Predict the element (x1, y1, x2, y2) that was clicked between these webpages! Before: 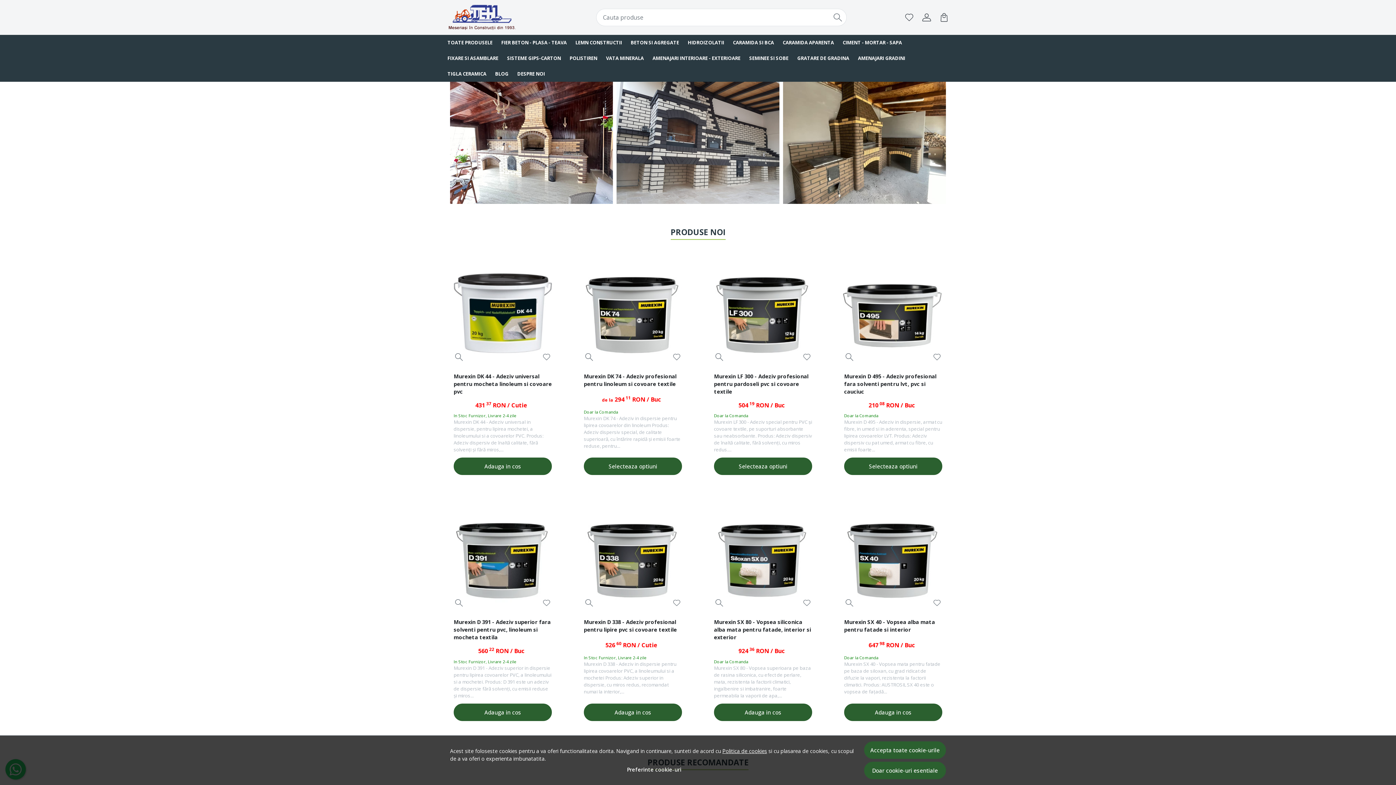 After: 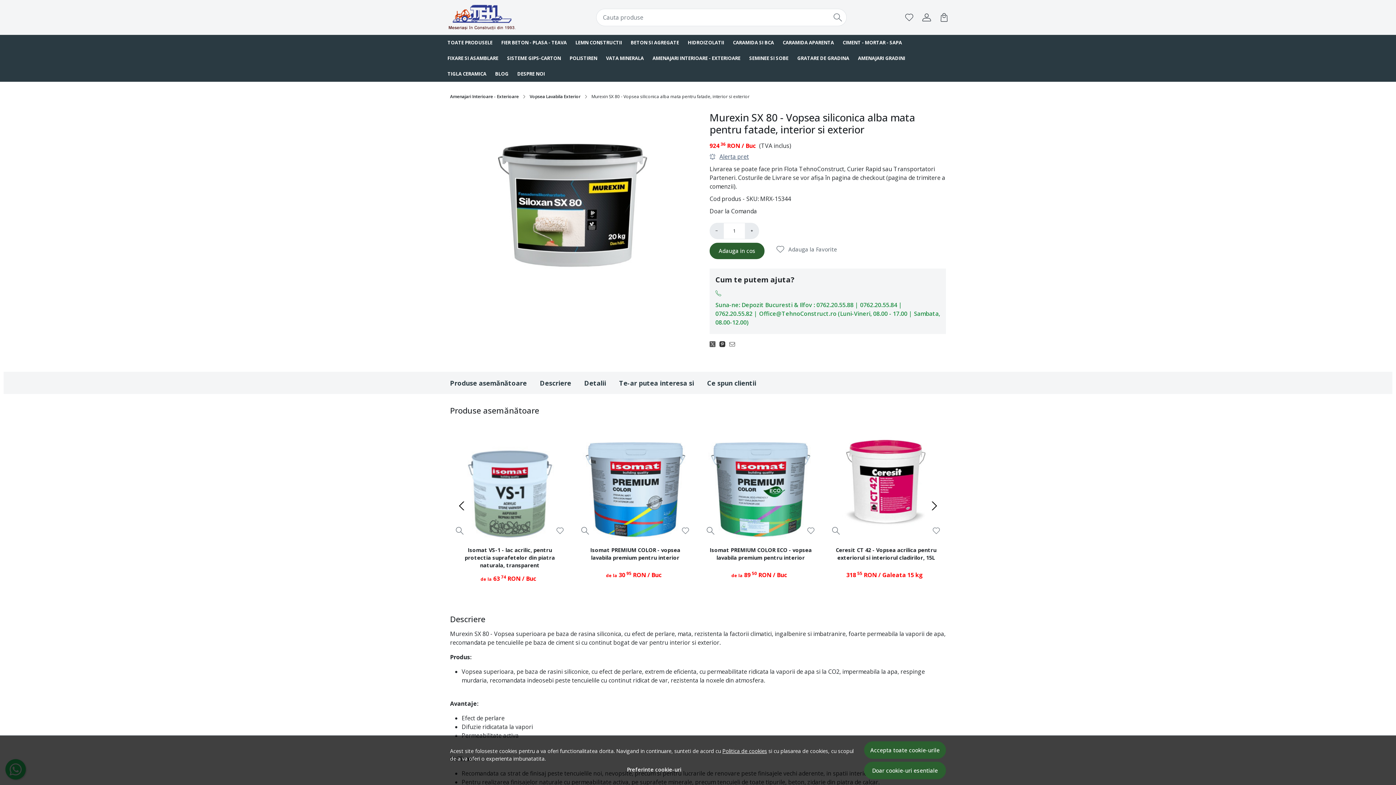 Action: label: Murexin SX 80 - Vopsea siliconica alba mata pentru fatade, interior si exterior bbox: (714, 617, 812, 643)